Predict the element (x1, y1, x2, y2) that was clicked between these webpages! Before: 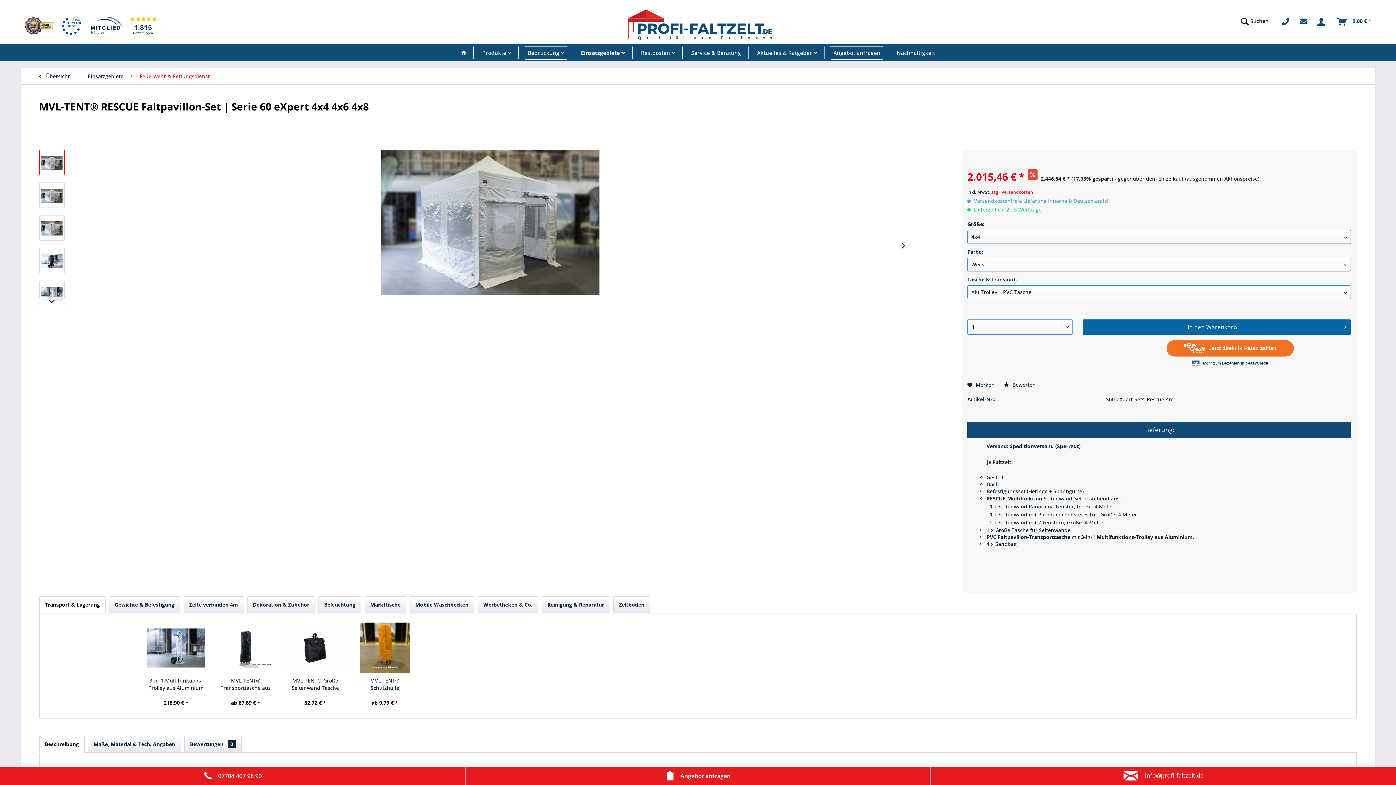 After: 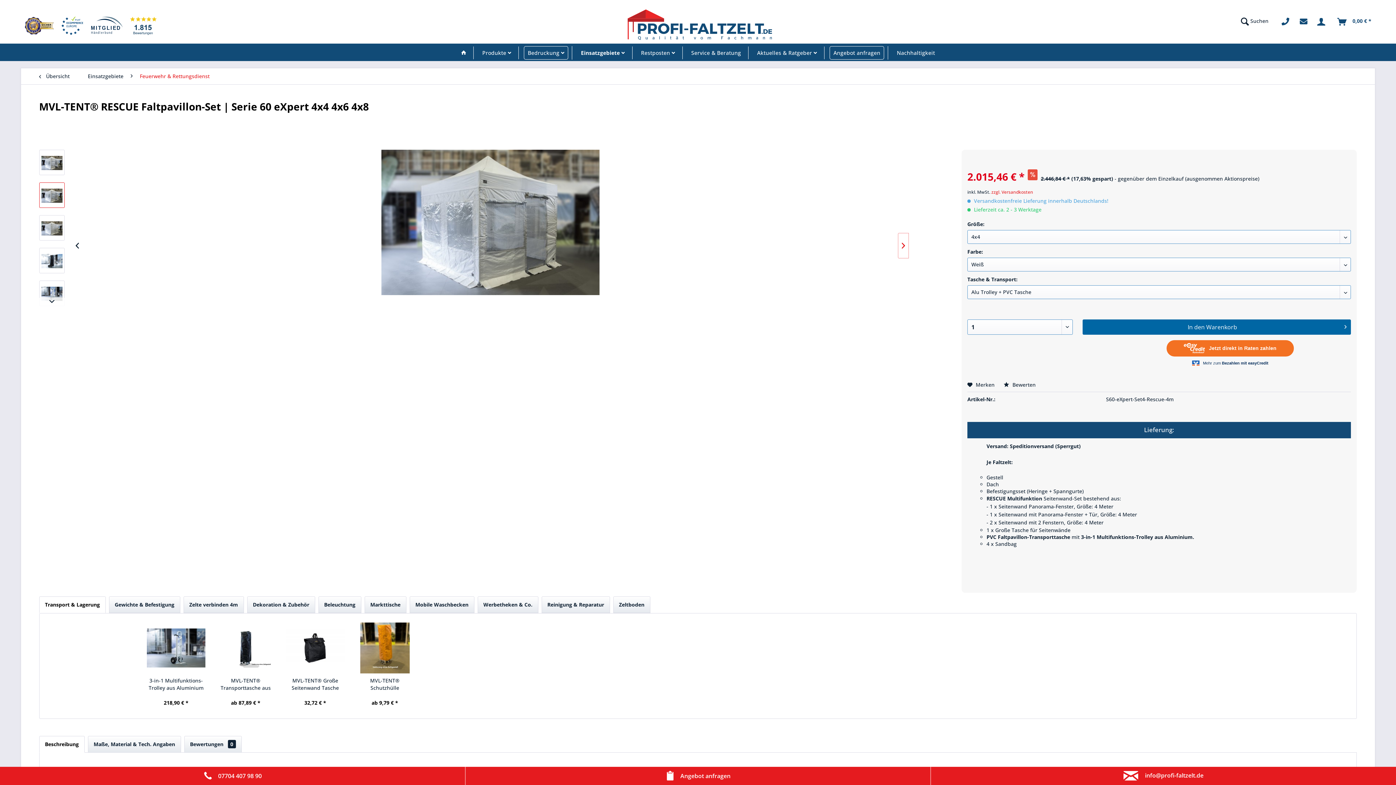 Action: bbox: (898, 233, 909, 258)